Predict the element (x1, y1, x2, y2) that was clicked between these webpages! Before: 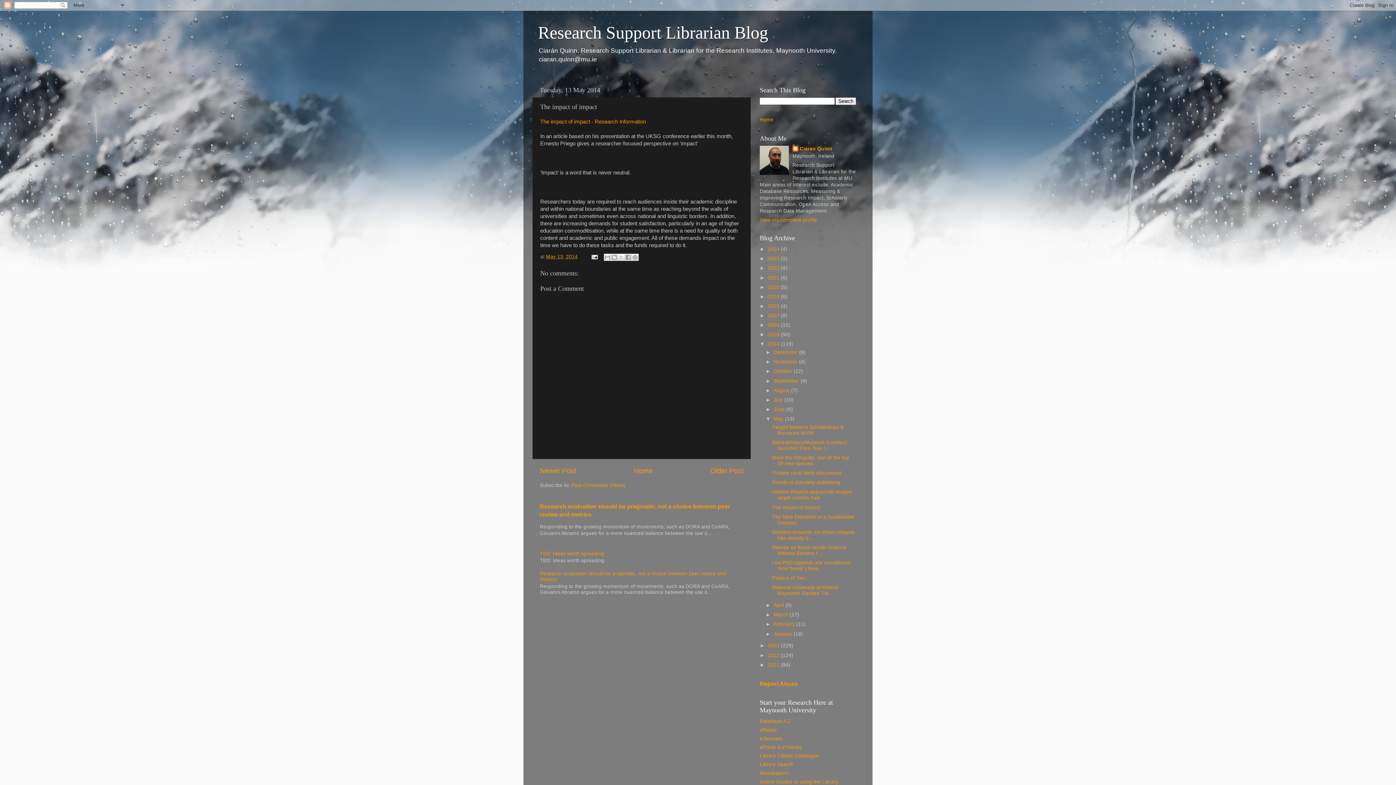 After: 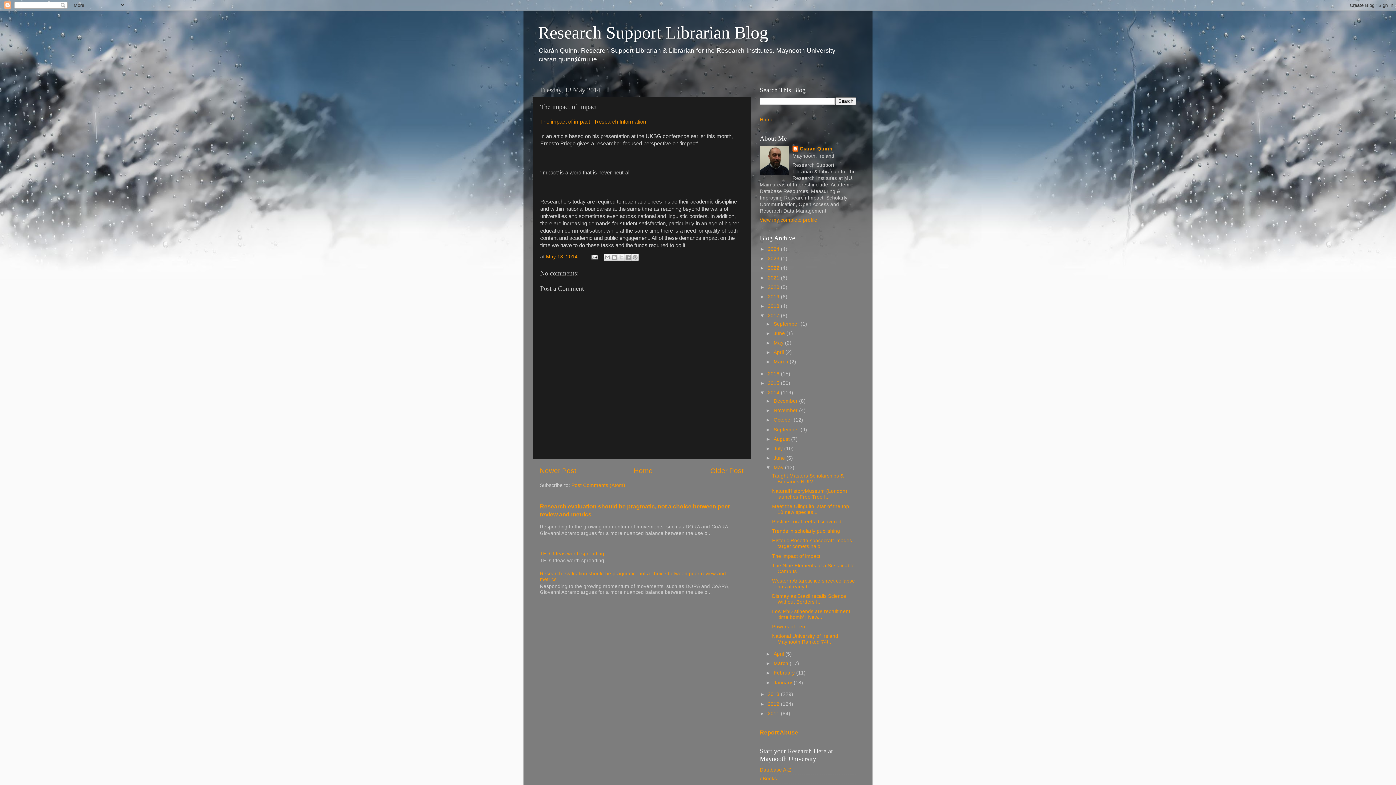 Action: bbox: (760, 313, 768, 318) label: ►  